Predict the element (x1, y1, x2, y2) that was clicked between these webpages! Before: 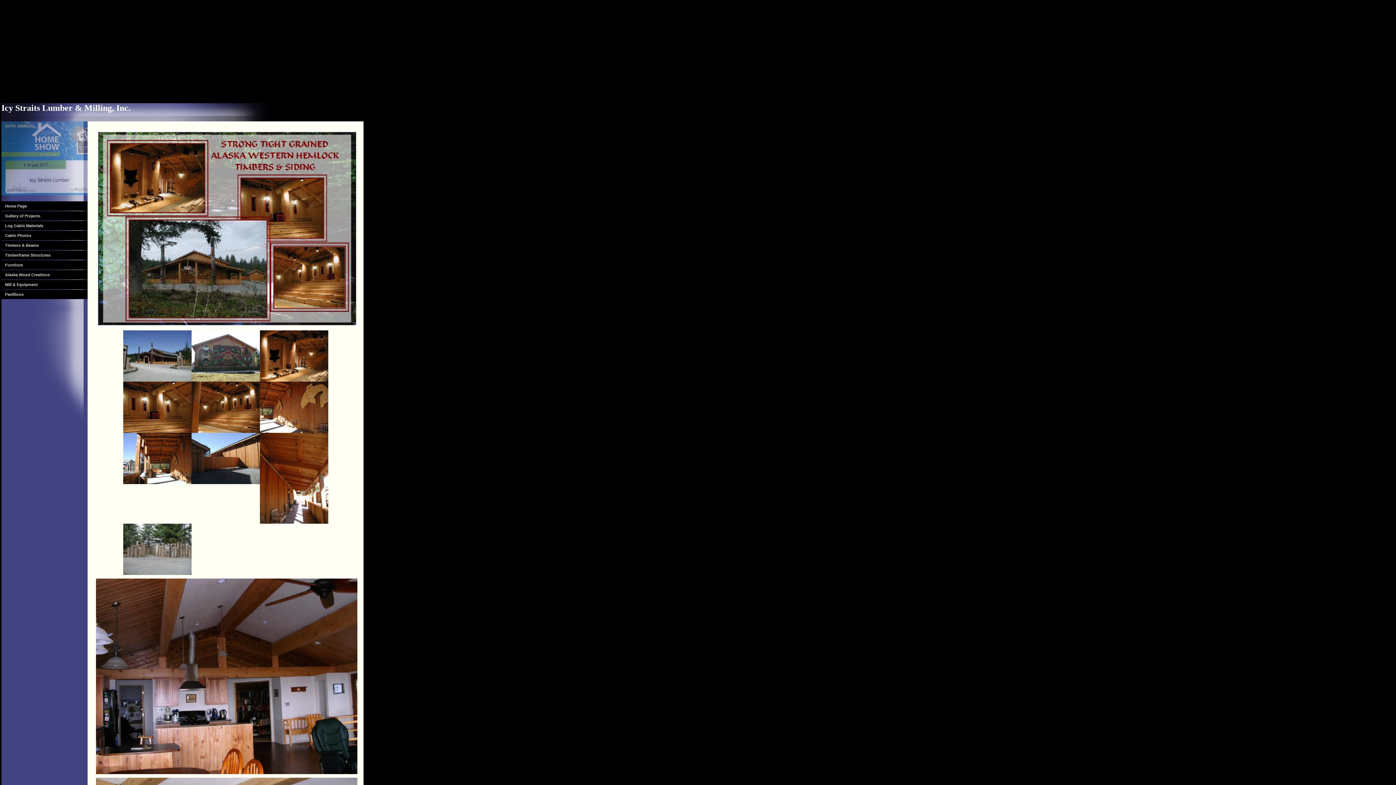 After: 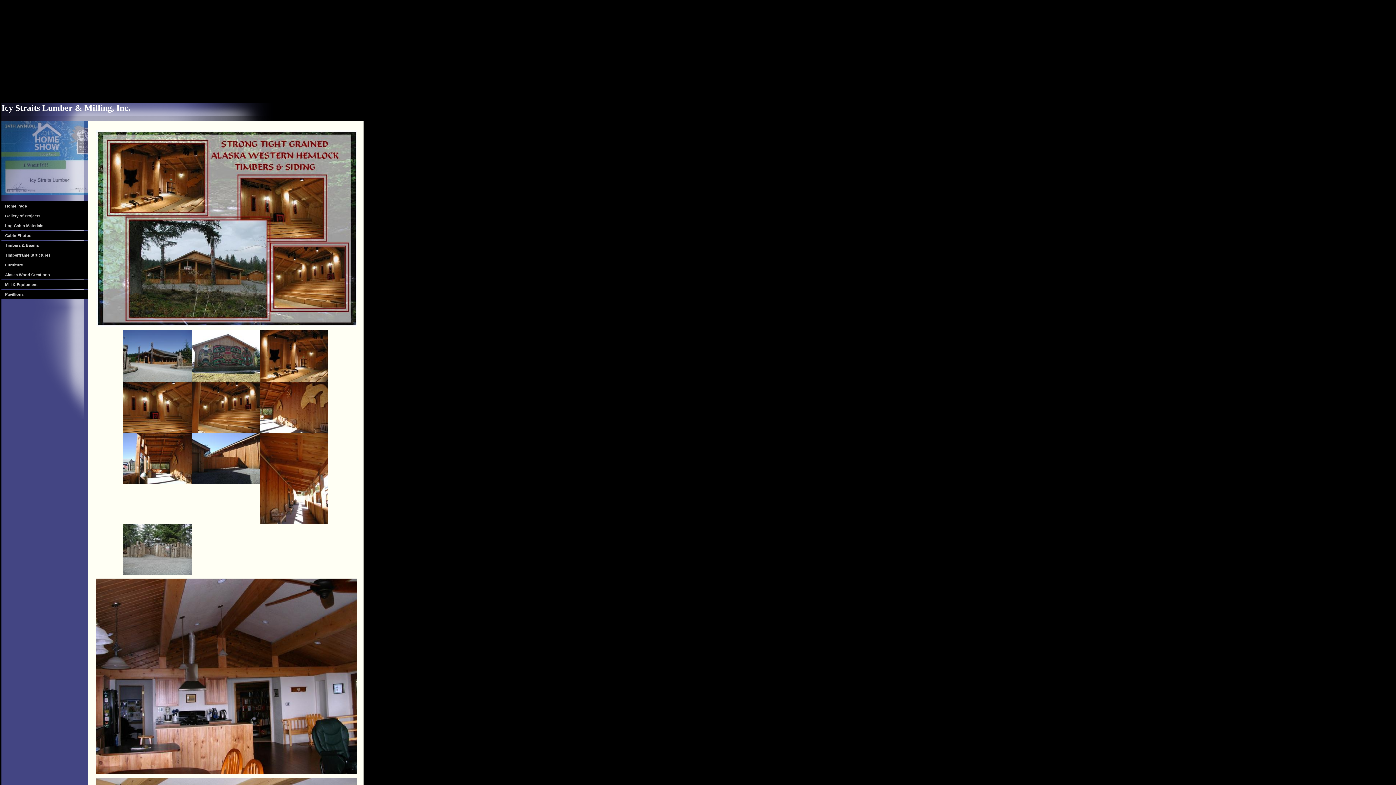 Action: bbox: (123, 428, 191, 434)